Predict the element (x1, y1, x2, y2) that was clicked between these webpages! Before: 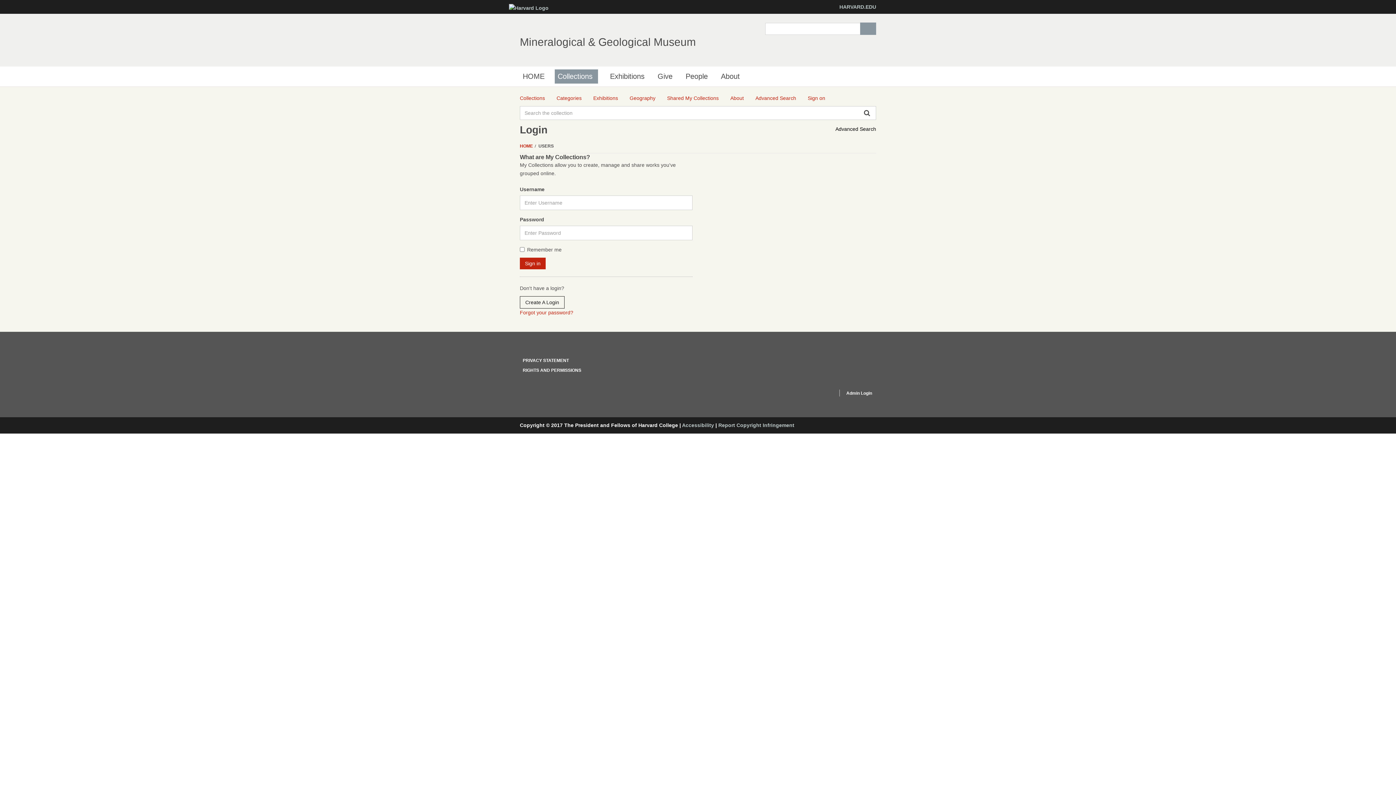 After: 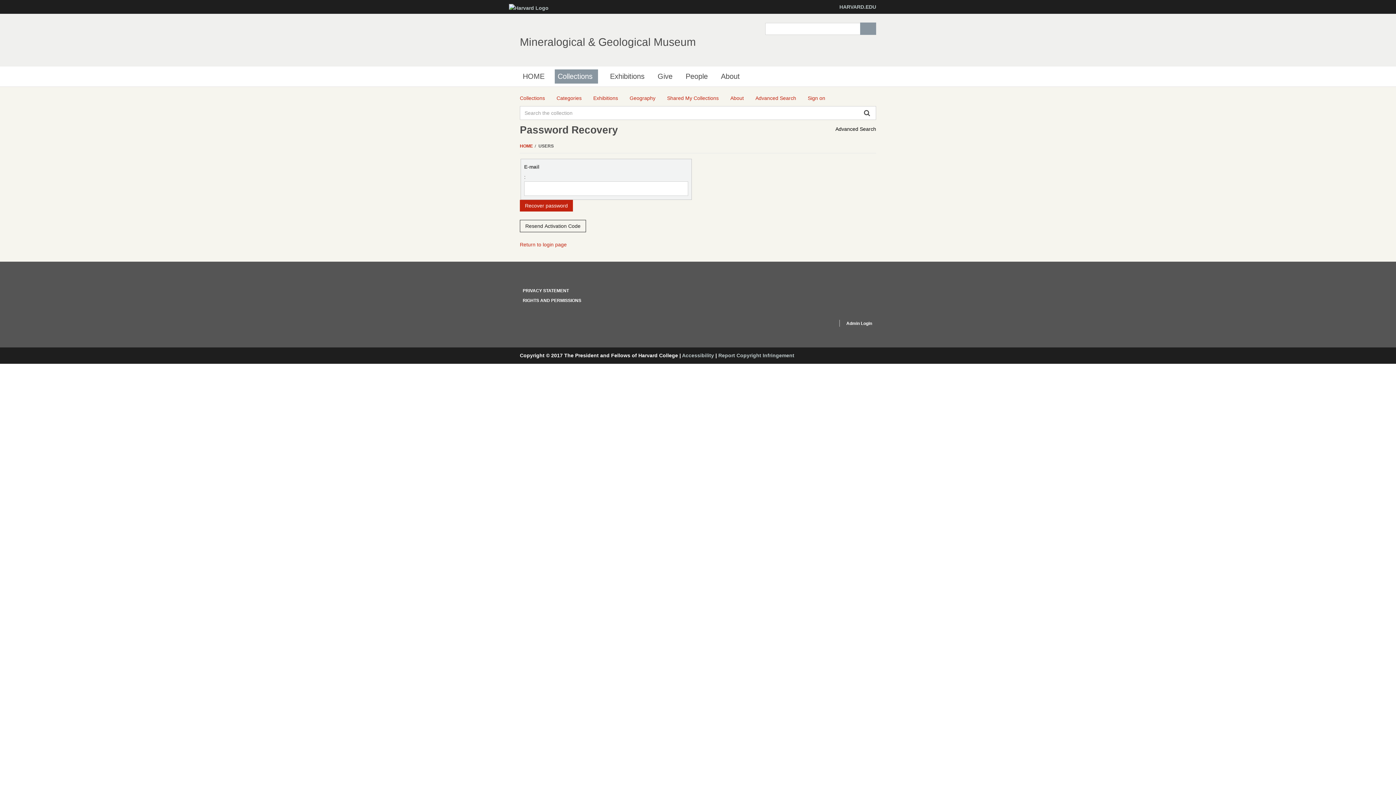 Action: label: Forgot your password? bbox: (520, 309, 573, 315)